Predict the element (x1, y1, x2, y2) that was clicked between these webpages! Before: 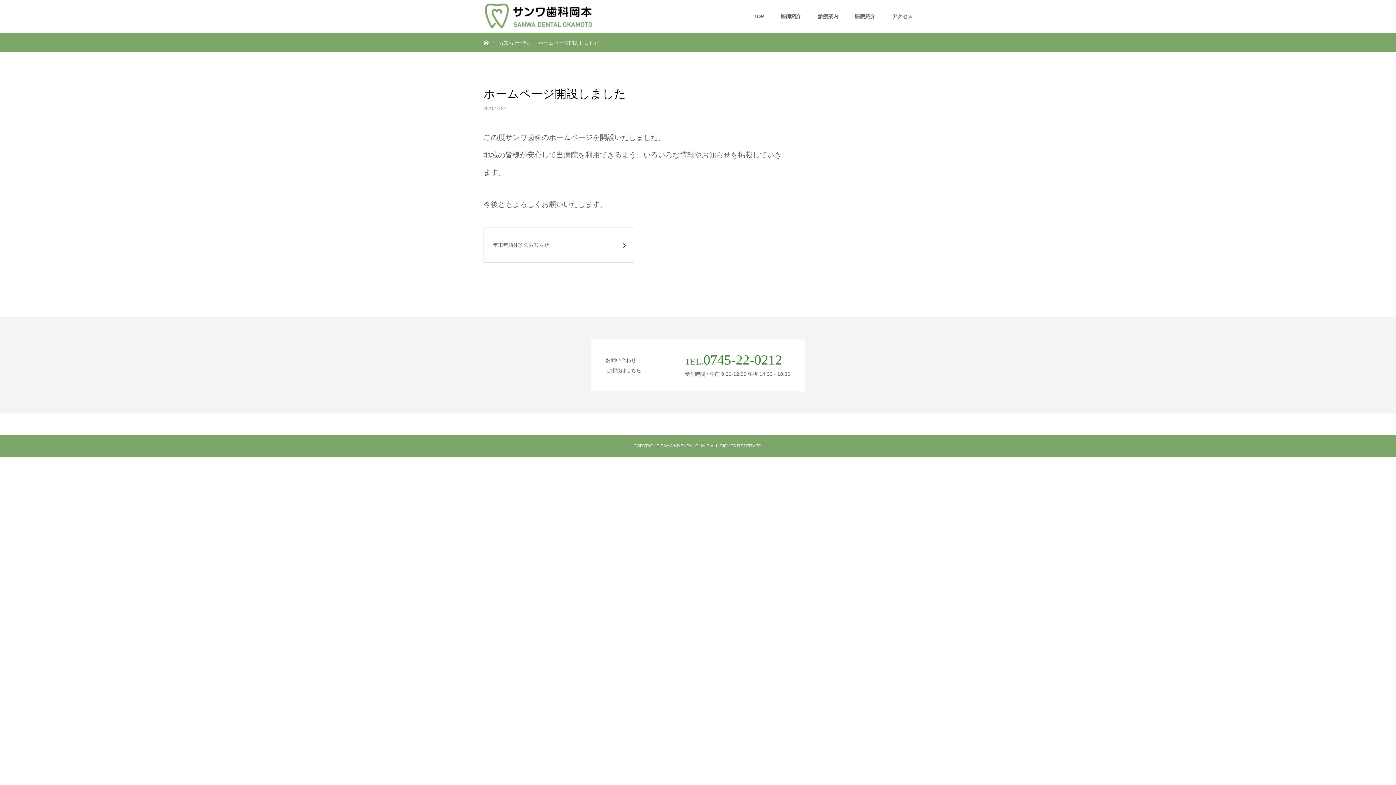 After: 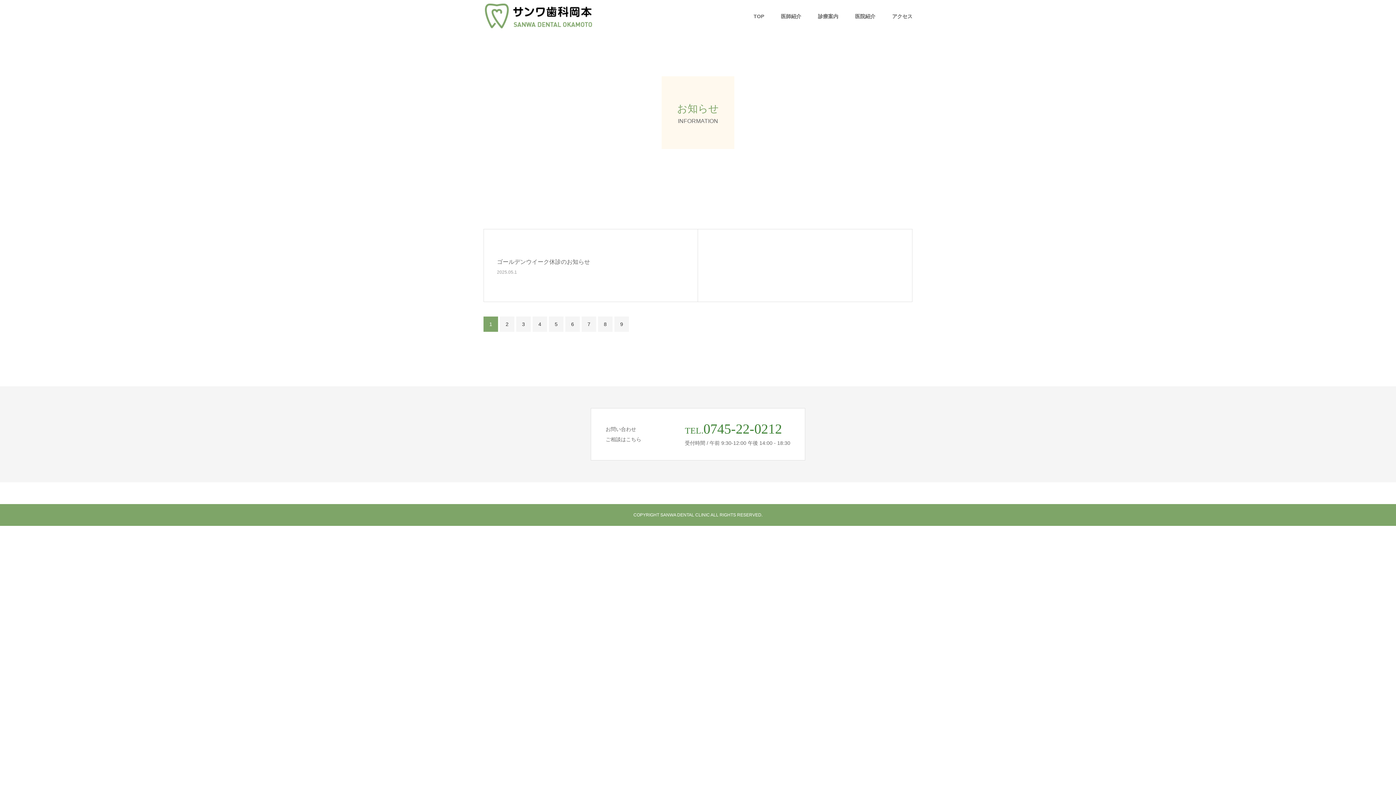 Action: label: お知らせ一覧 bbox: (498, 40, 529, 45)